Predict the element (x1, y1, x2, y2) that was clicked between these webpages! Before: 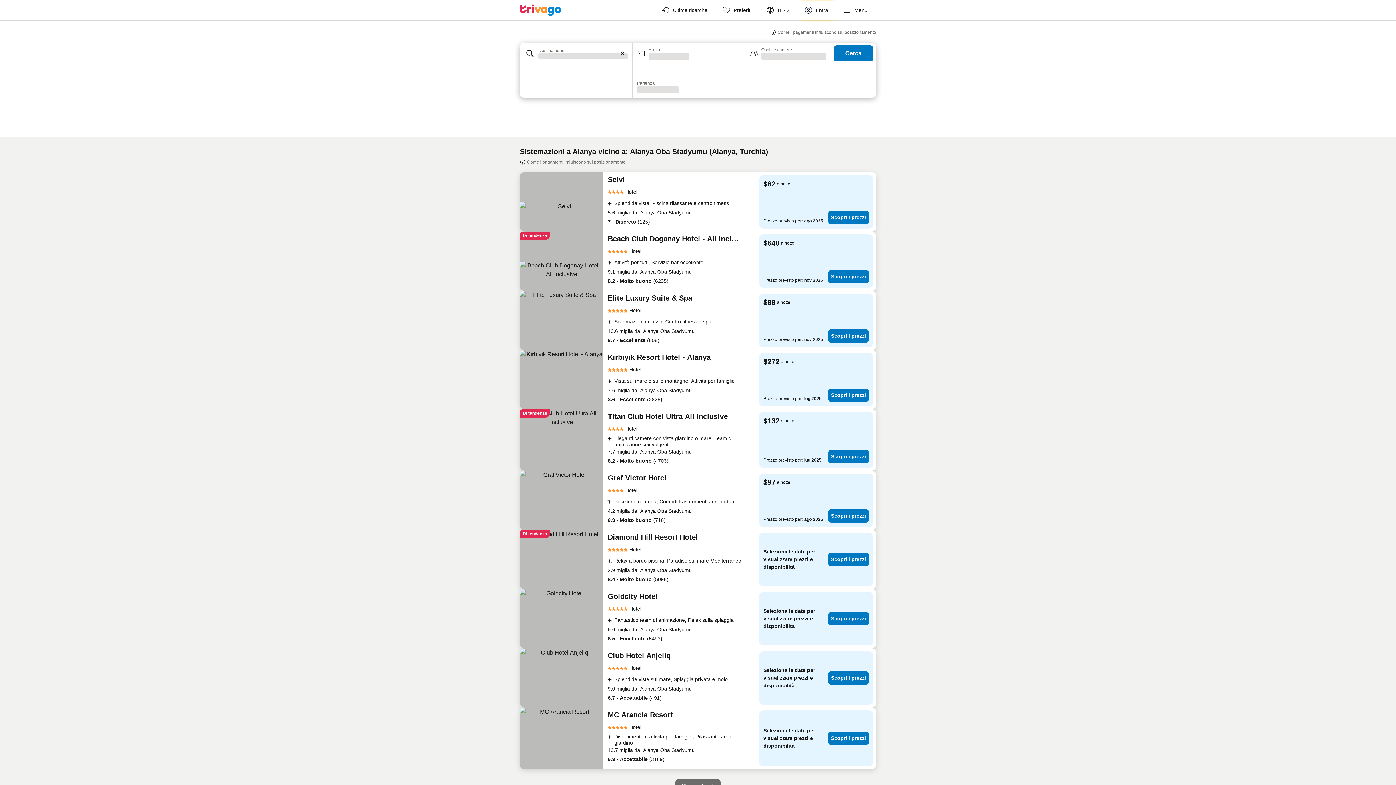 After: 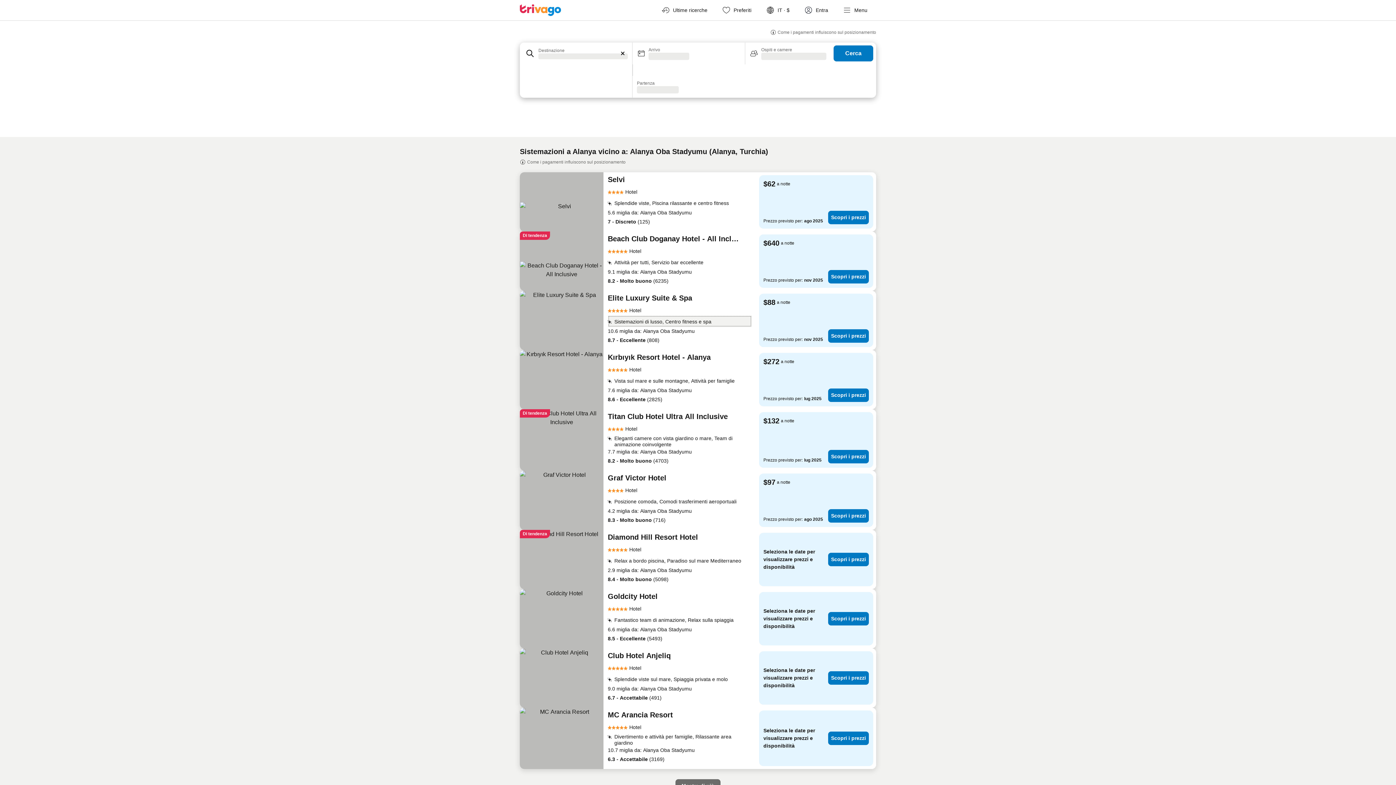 Action: bbox: (608, 315, 752, 327) label: Sistemazioni di lusso, Centro fitness e spa 